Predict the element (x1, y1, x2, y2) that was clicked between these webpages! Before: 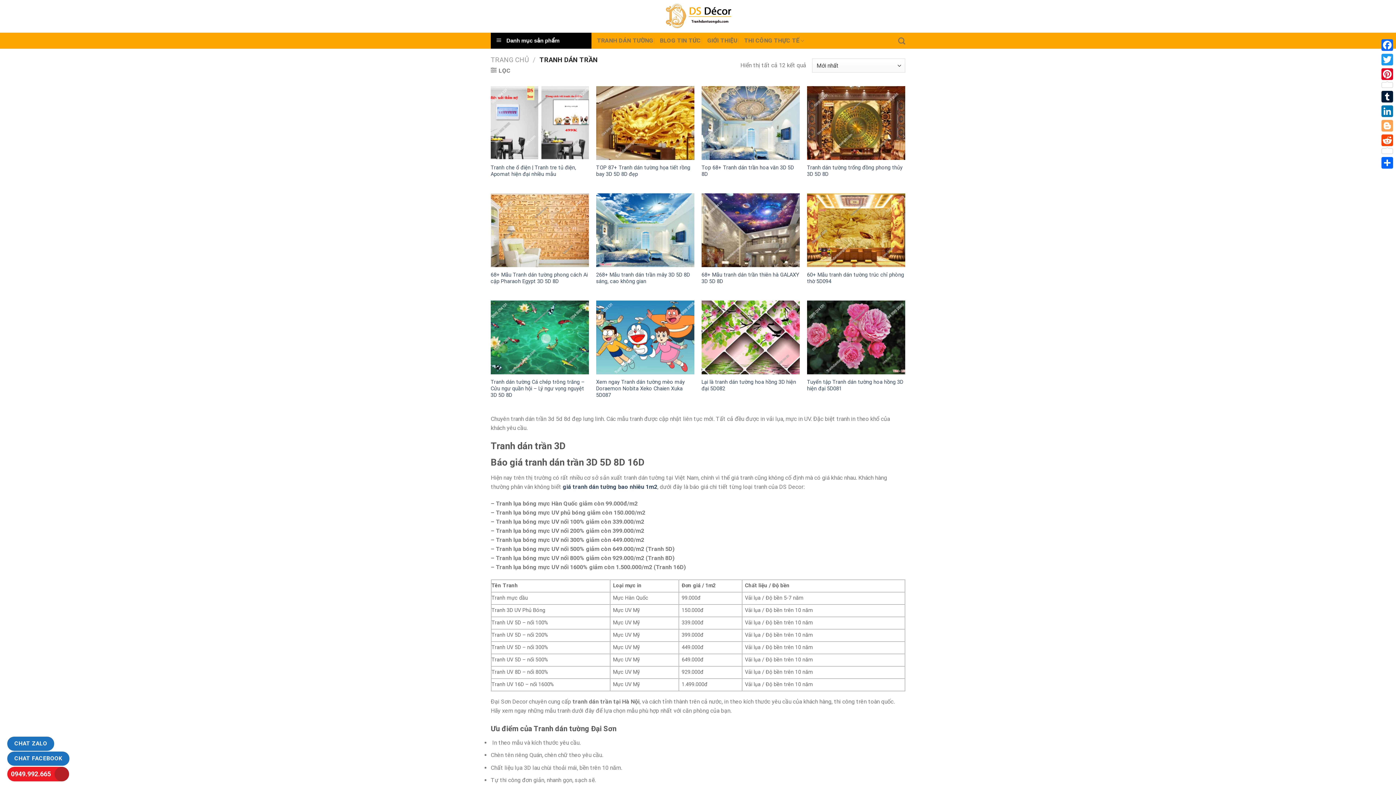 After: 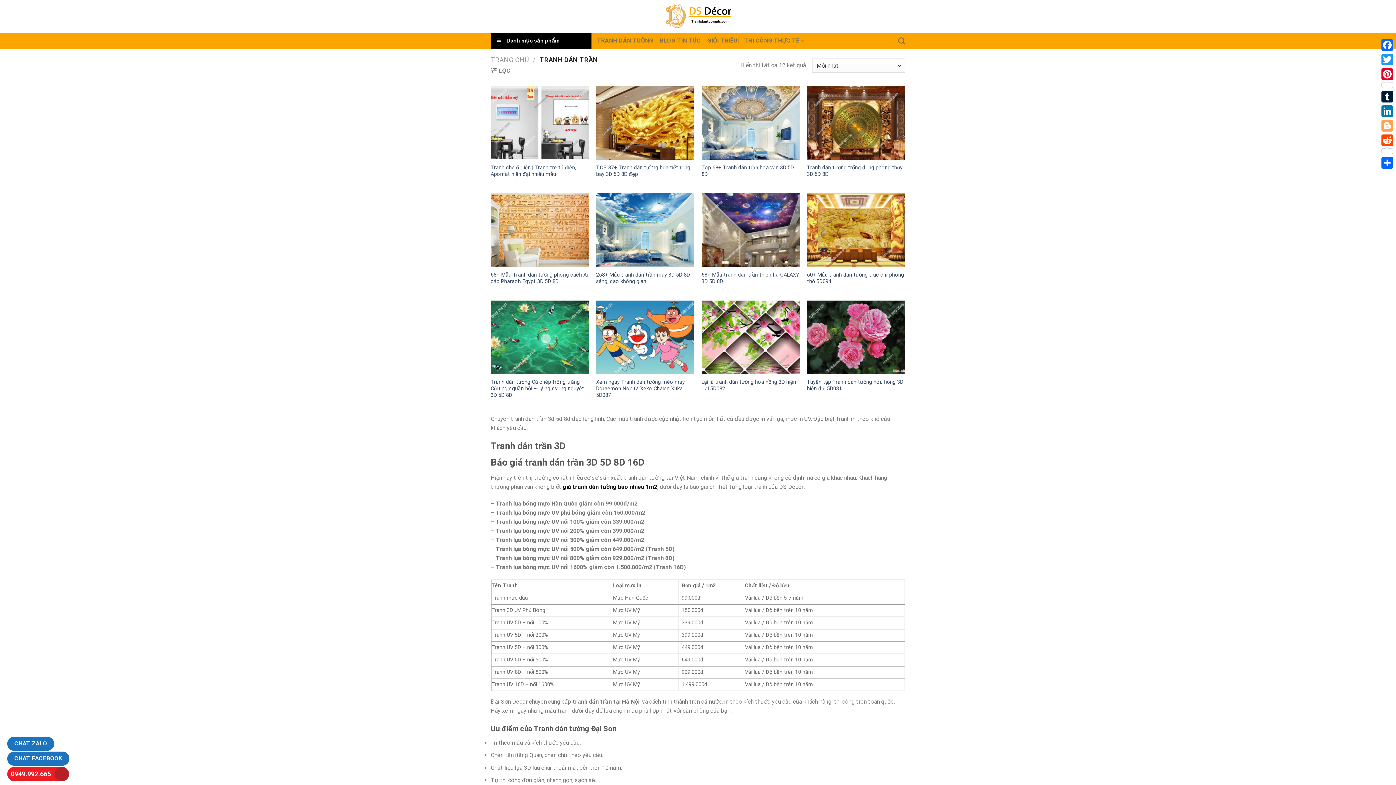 Action: label: giá tranh dán tường bao nhiêu 1m2 bbox: (562, 483, 657, 490)